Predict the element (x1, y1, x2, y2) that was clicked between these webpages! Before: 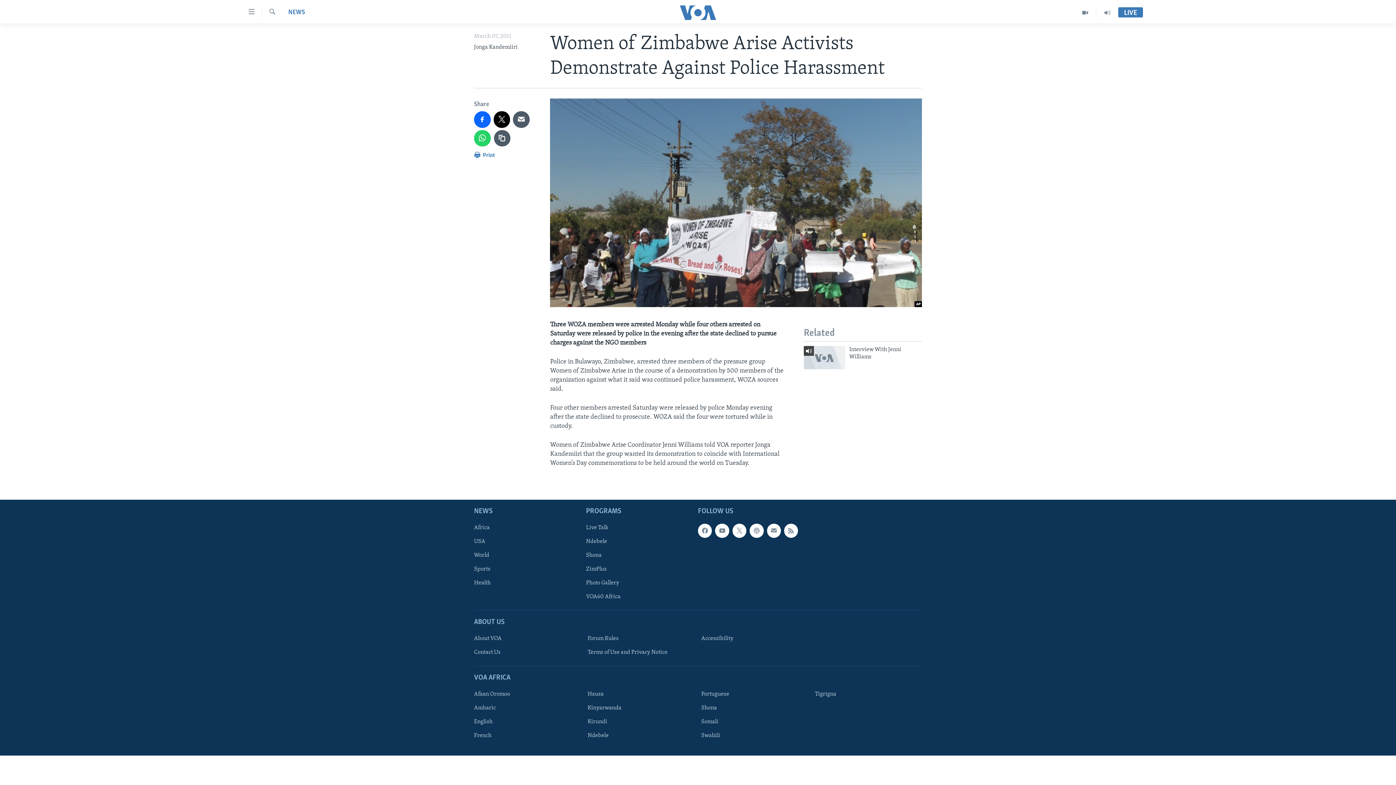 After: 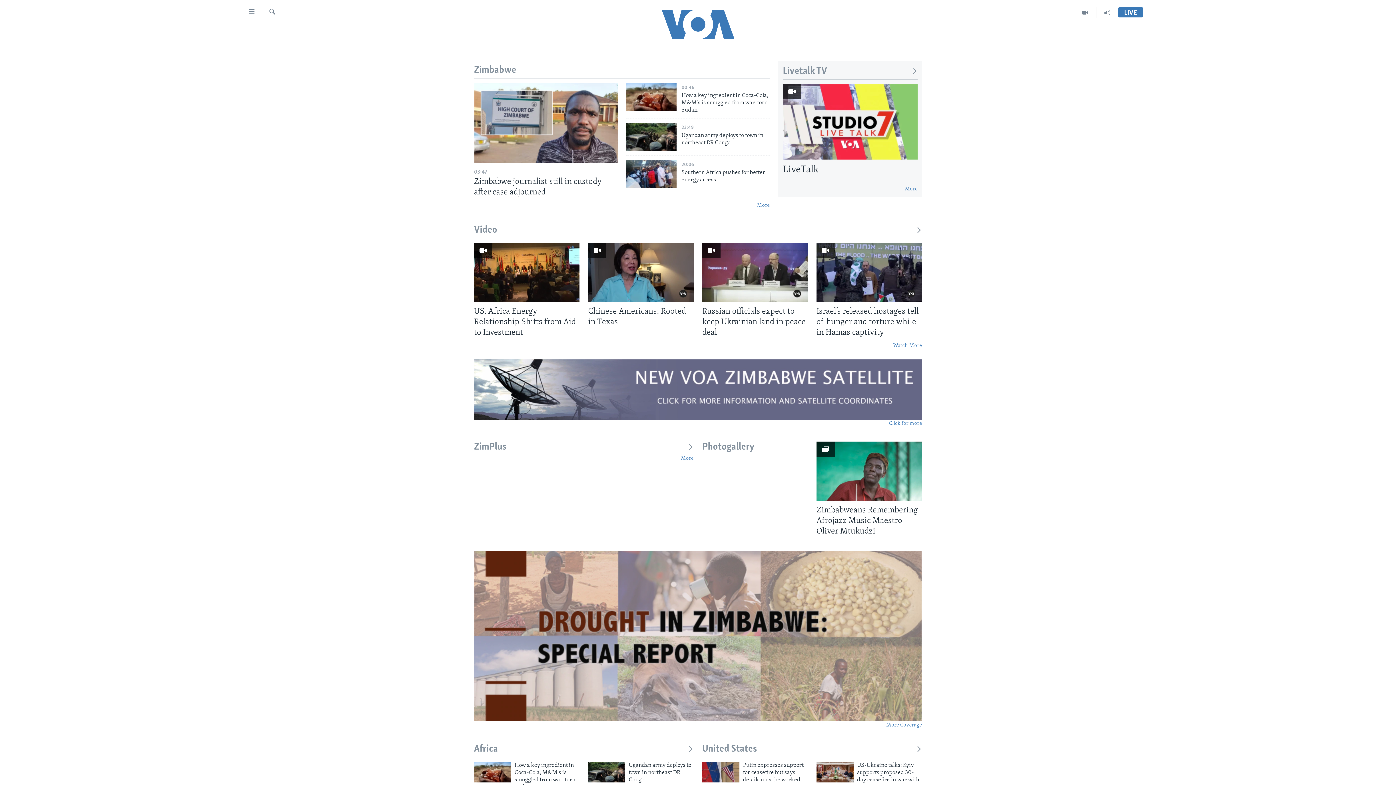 Action: bbox: (661, 5, 734, 19)